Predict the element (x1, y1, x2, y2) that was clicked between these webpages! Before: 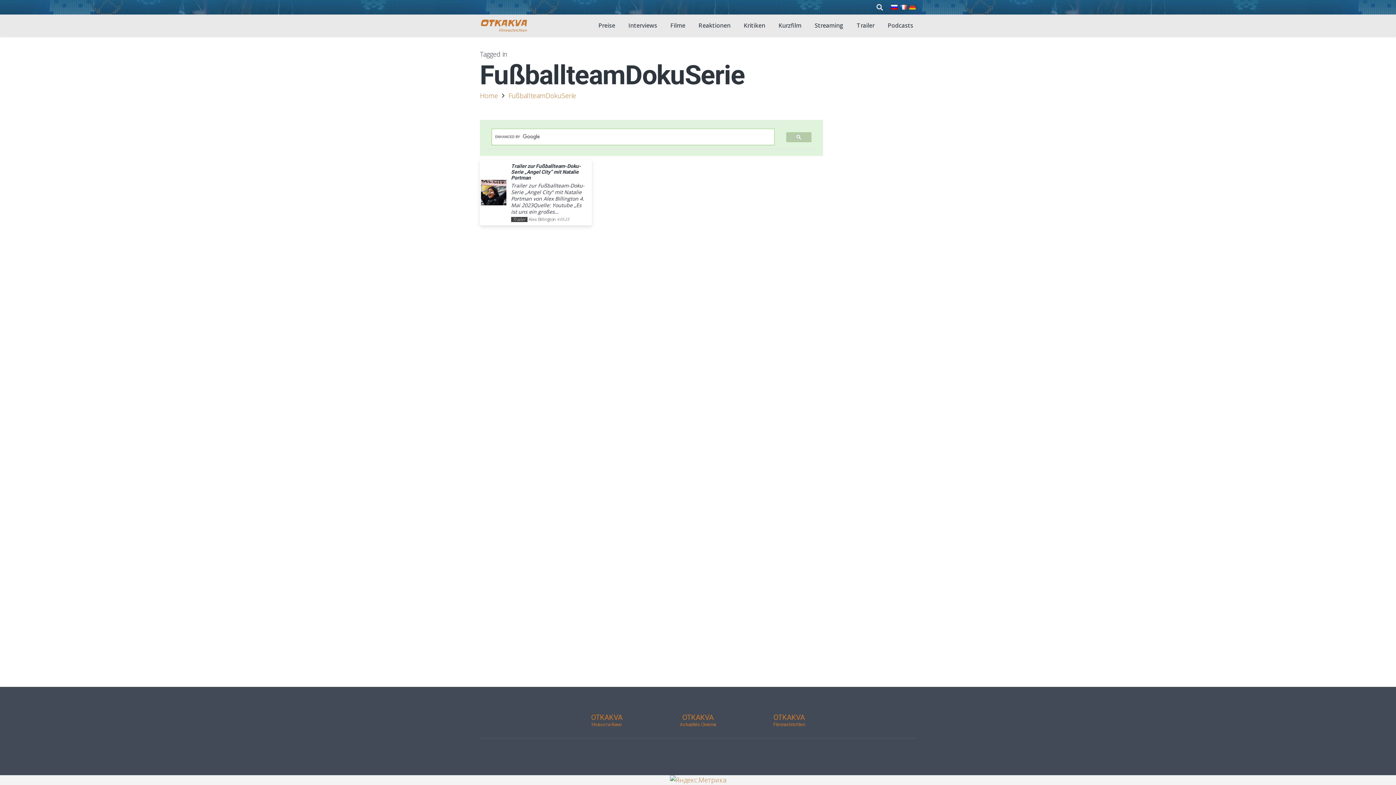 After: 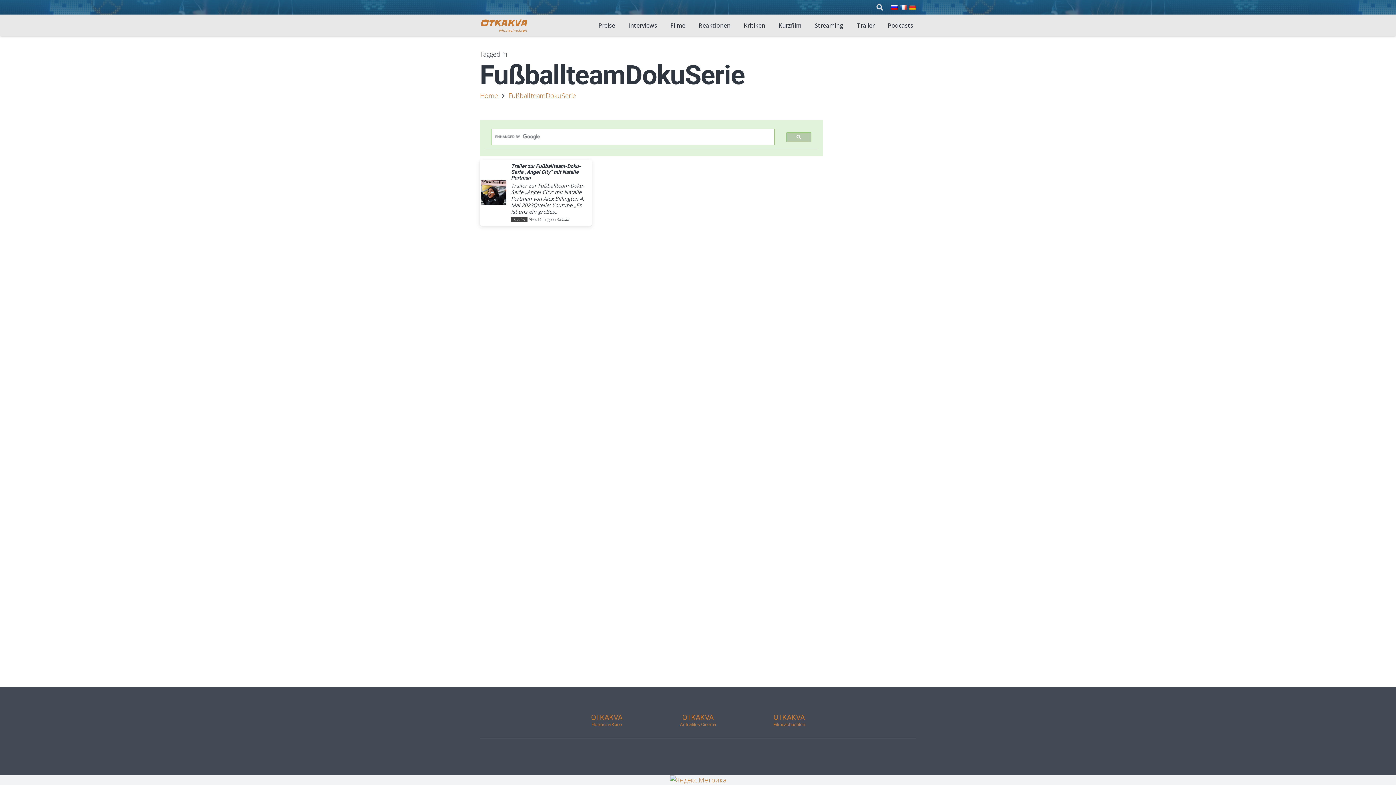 Action: bbox: (786, 132, 811, 142)